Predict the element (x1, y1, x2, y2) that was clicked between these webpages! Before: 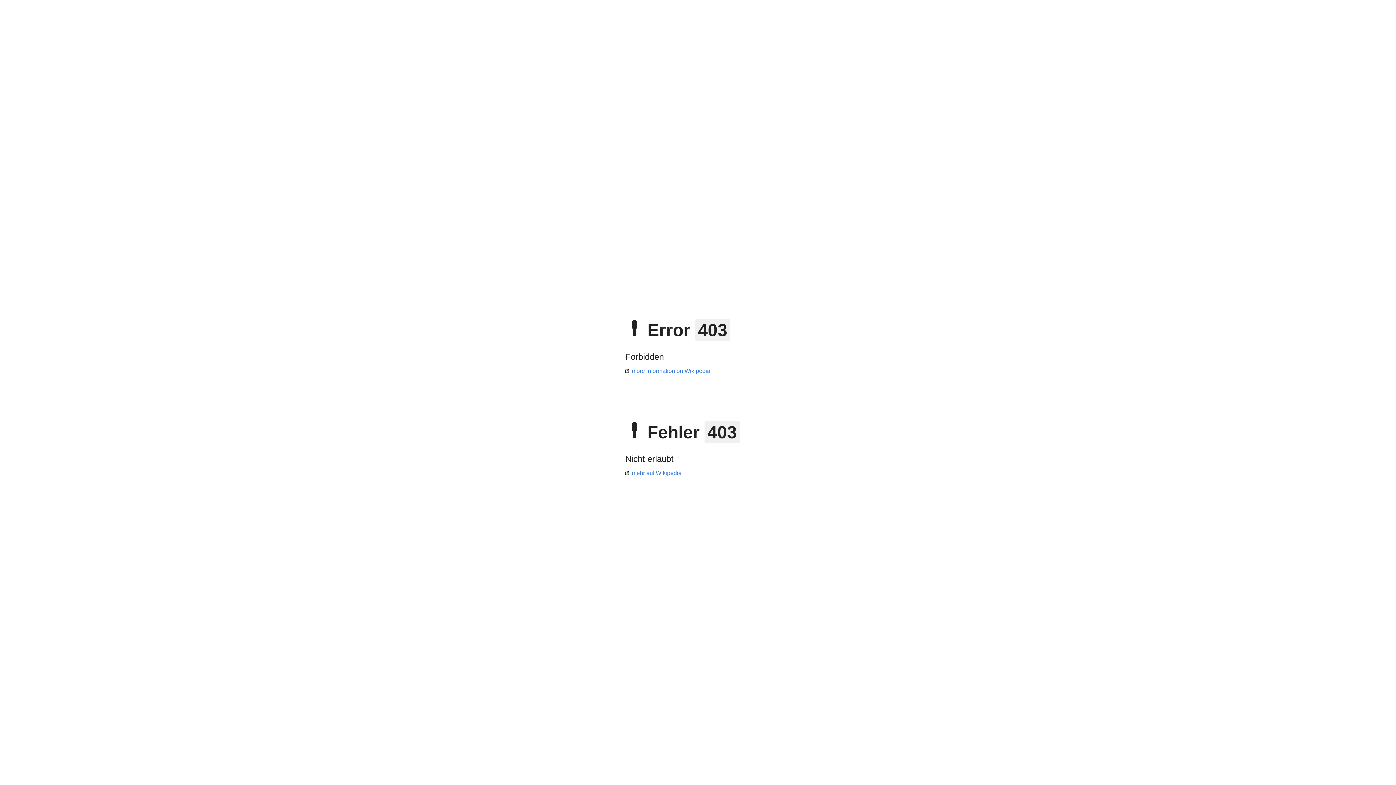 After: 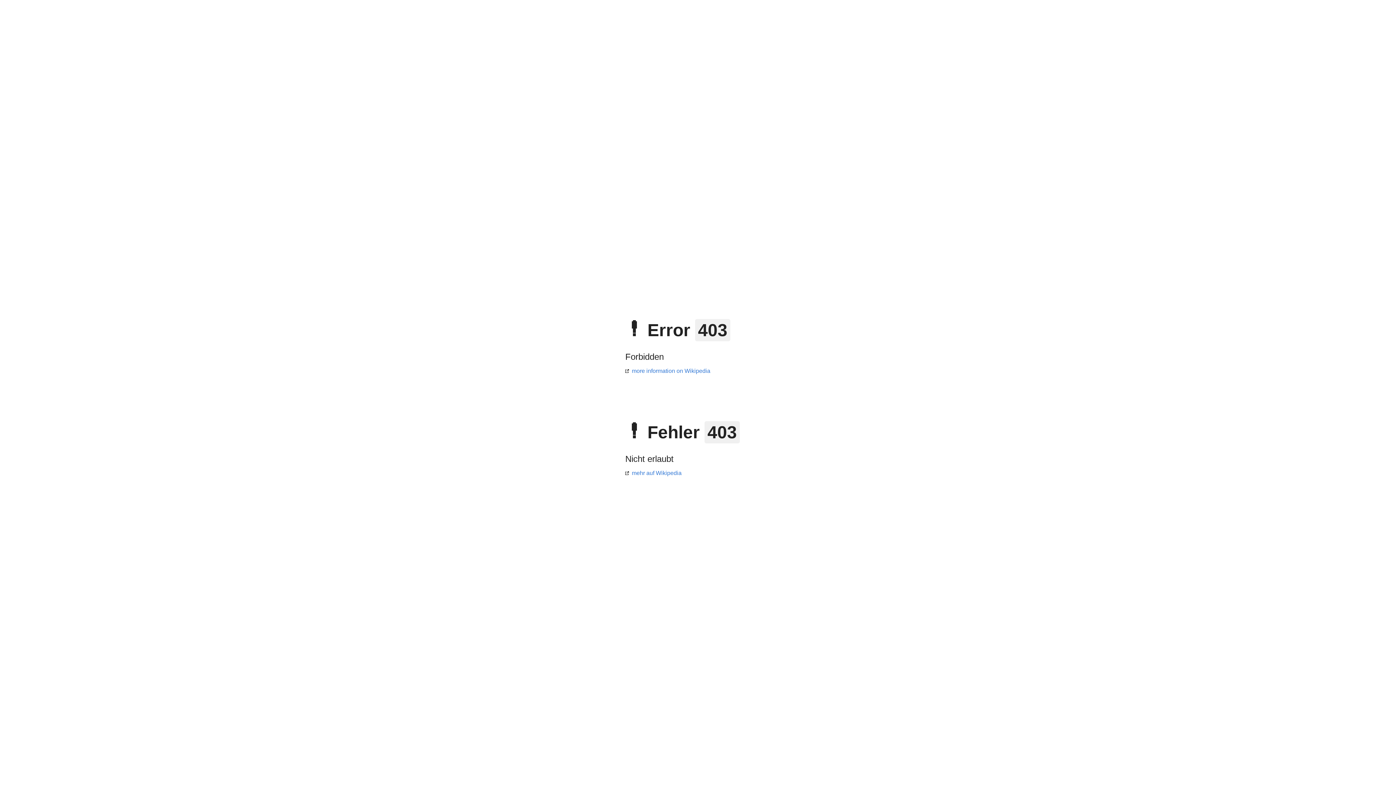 Action: bbox: (625, 470, 681, 476) label: mehr auf Wikipedia